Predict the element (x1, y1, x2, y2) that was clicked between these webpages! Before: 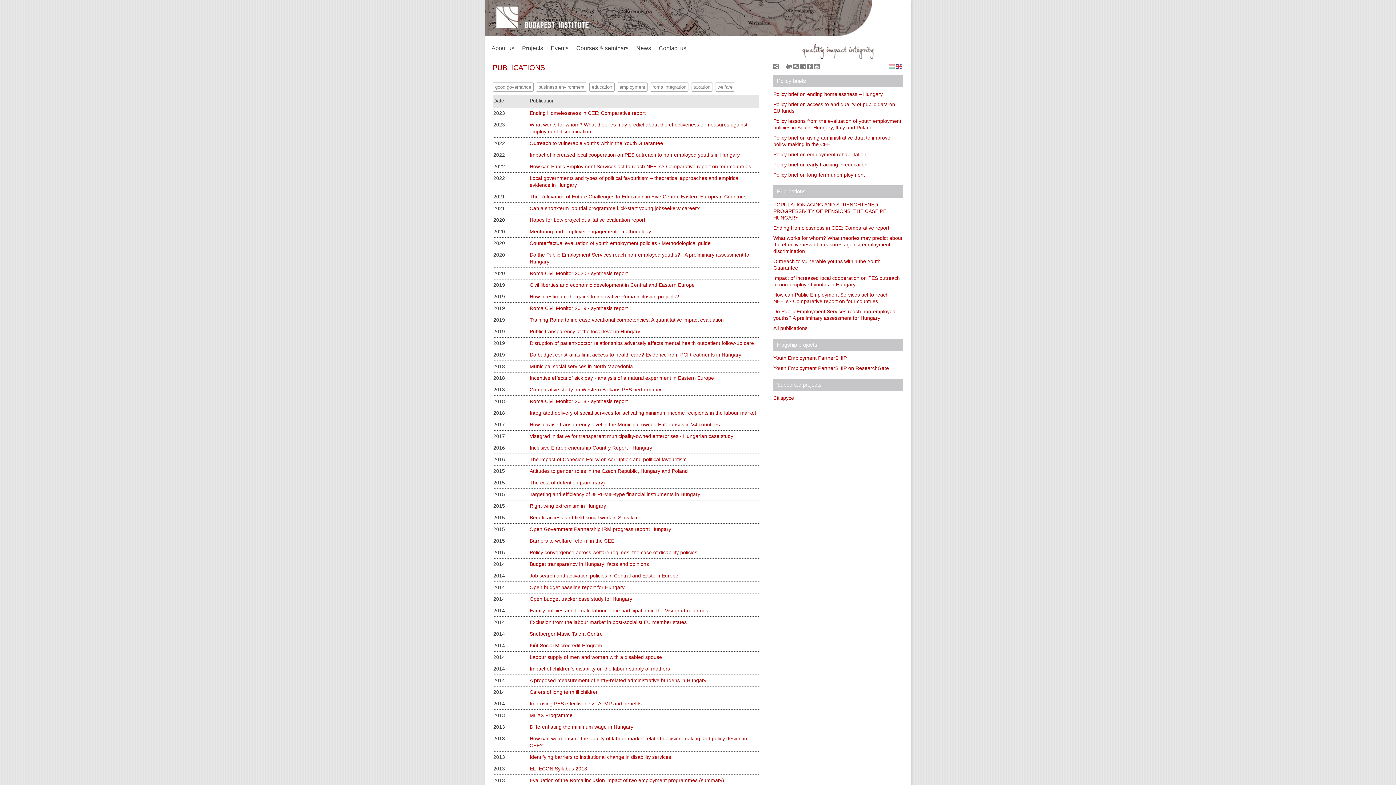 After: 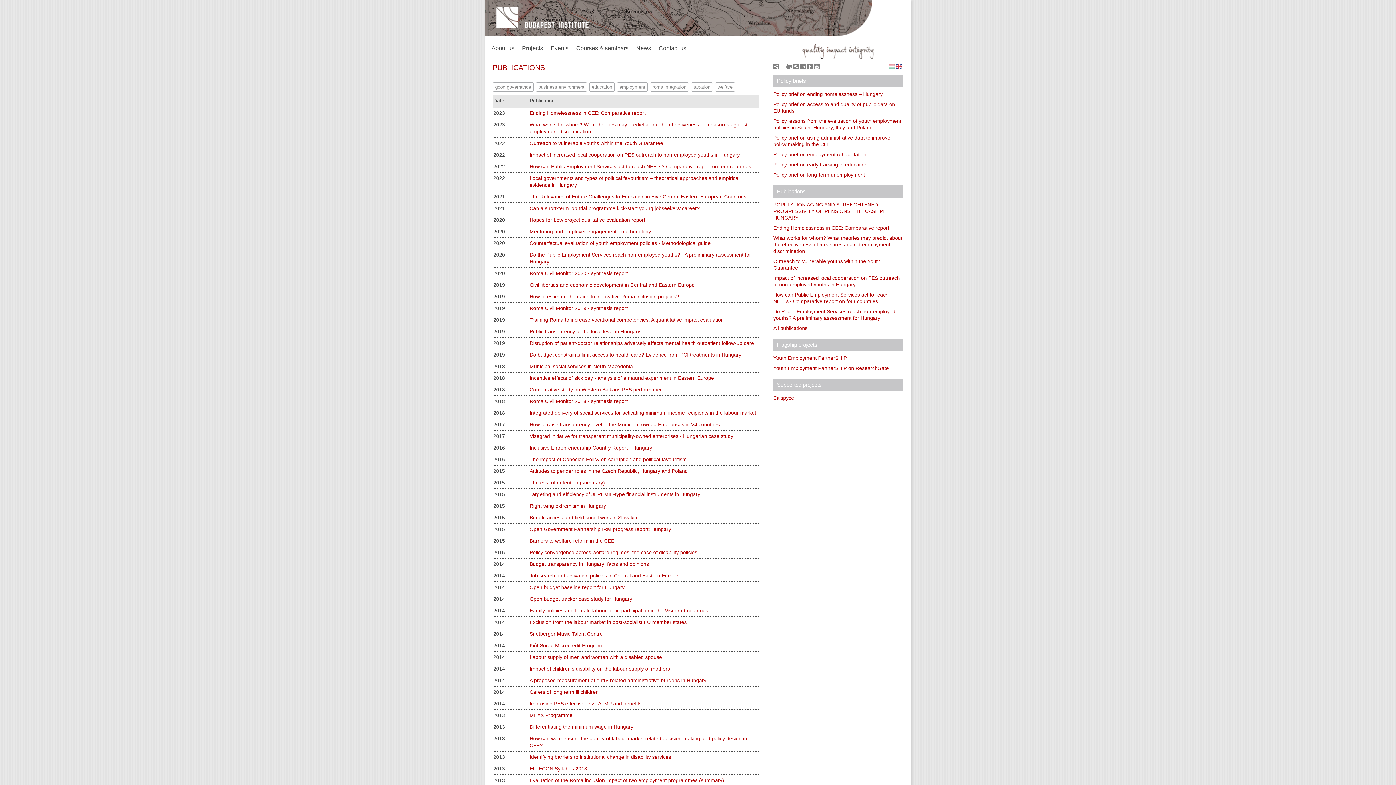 Action: label: Family policies and female labour force participation in the Visegrád-countries bbox: (529, 608, 708, 613)